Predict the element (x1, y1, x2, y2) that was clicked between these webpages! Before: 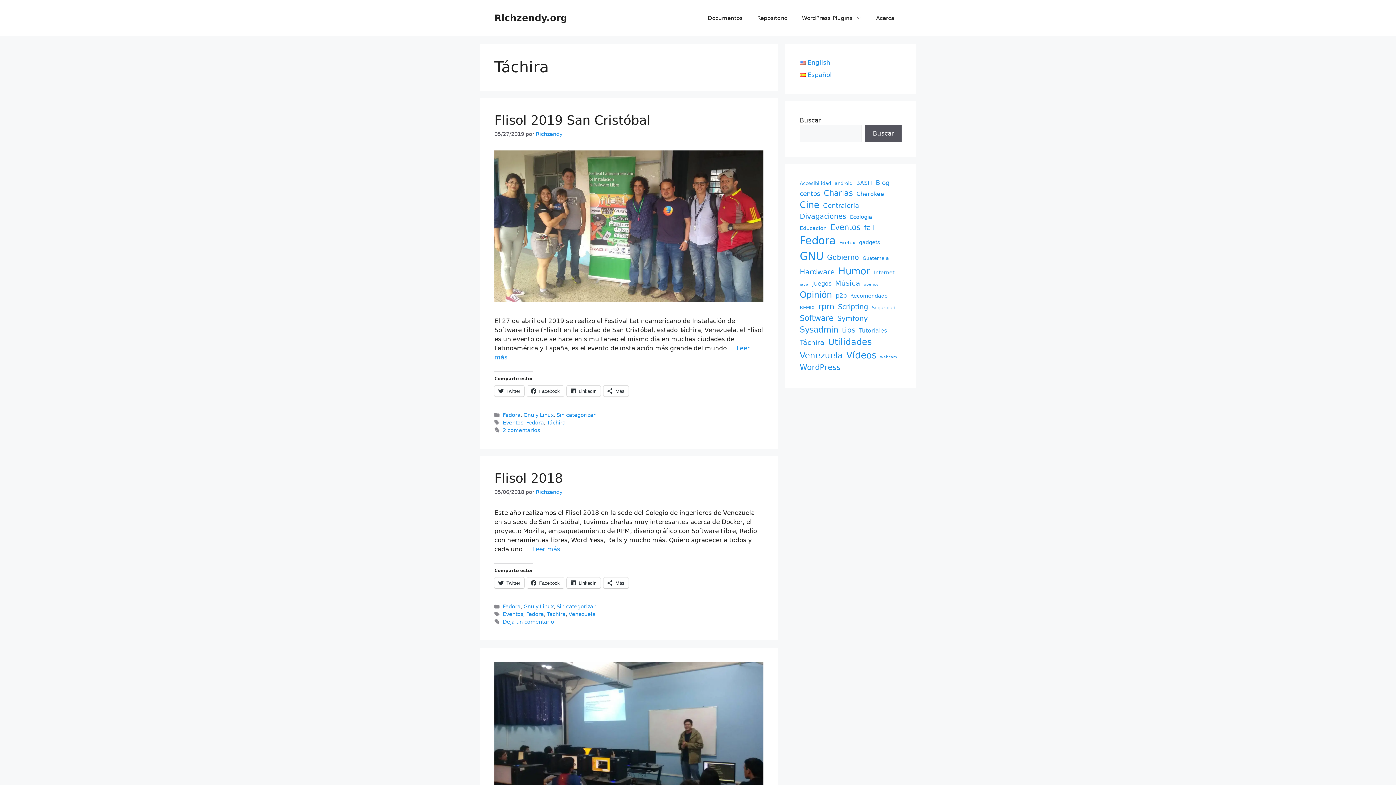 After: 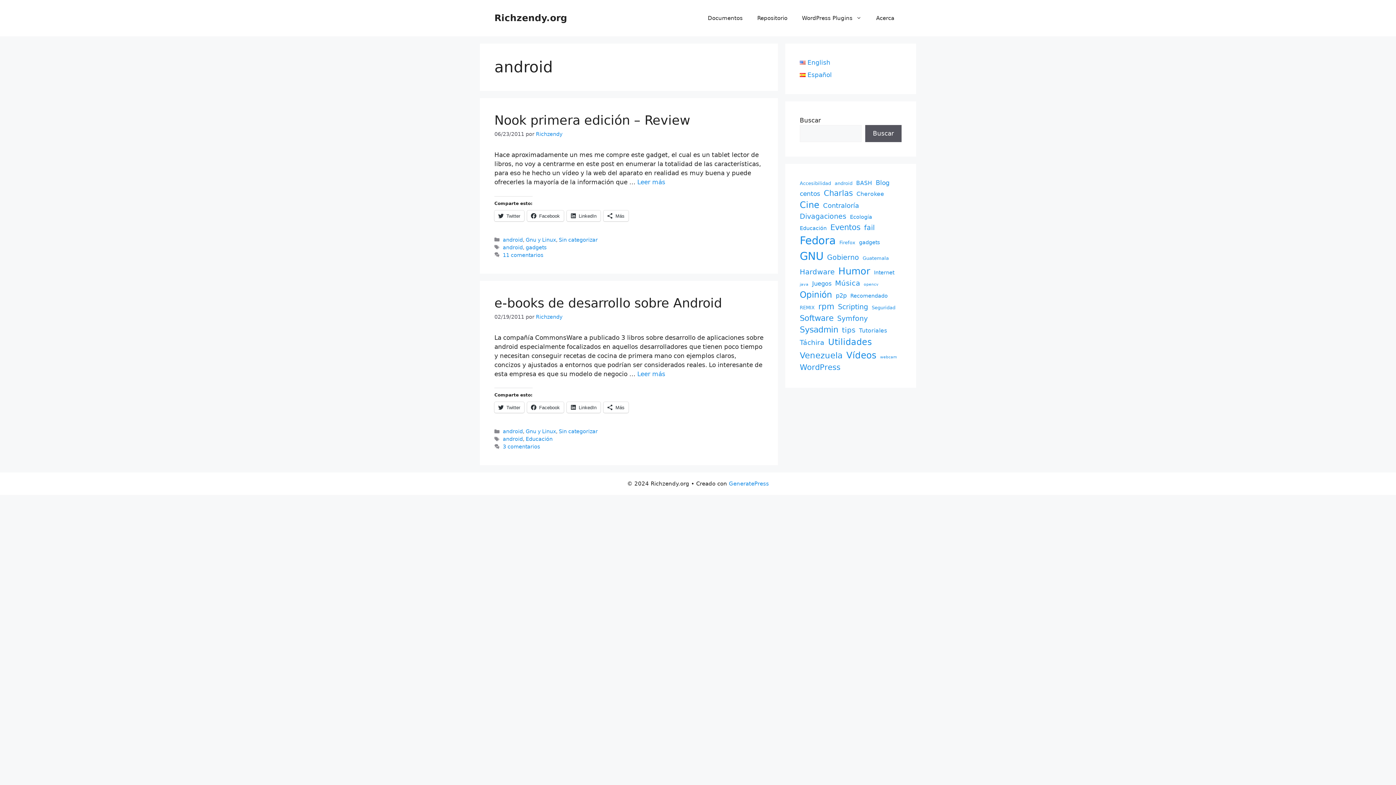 Action: bbox: (834, 179, 852, 186) label: android (2 elementos)